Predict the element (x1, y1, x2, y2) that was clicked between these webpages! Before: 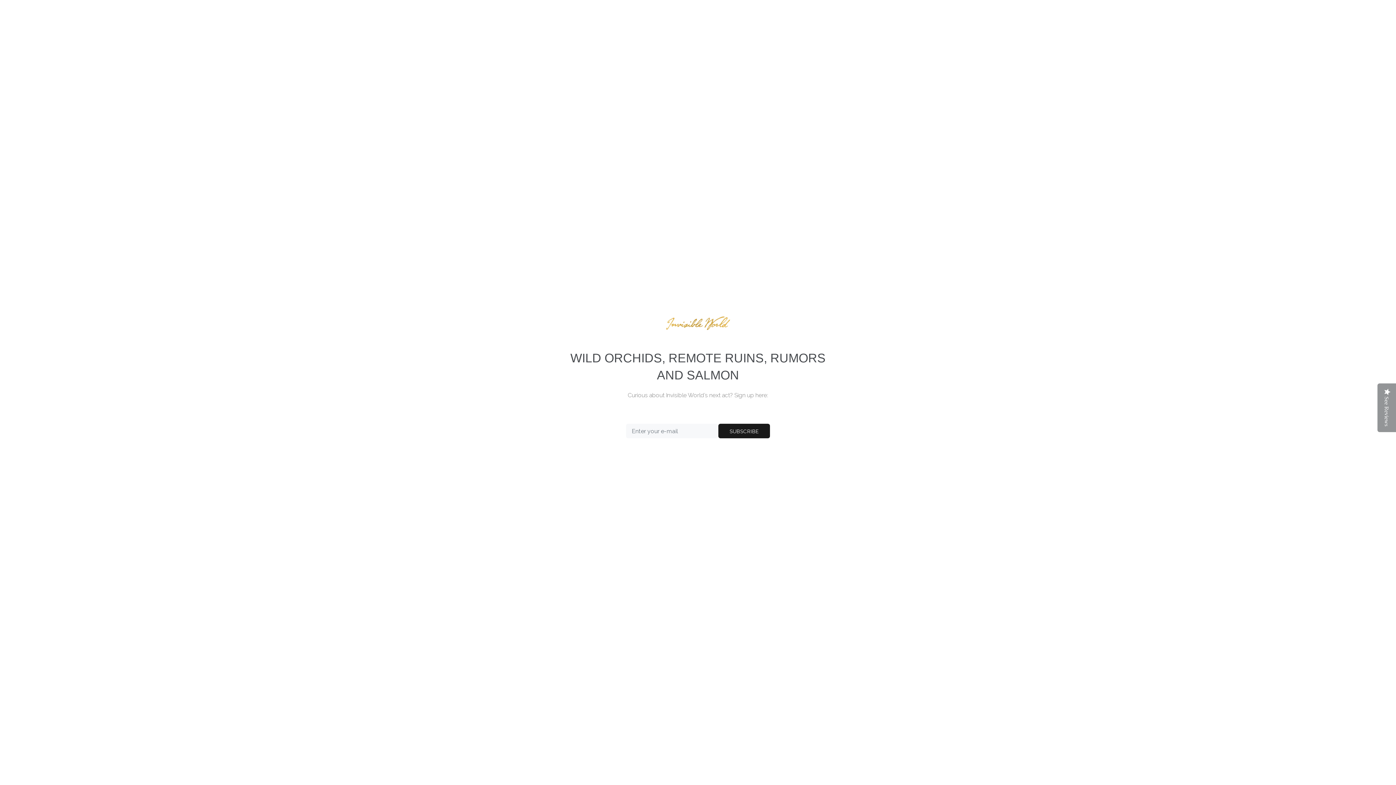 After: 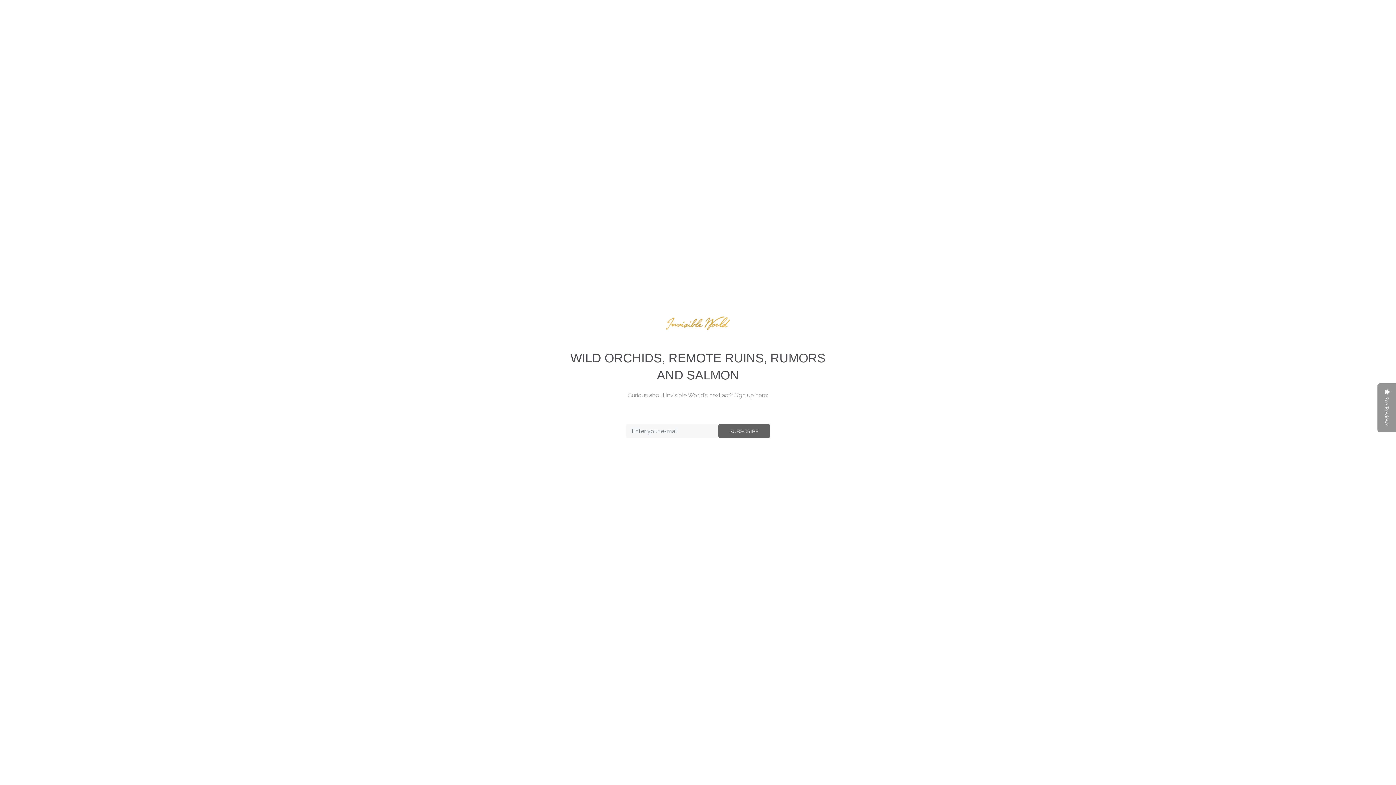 Action: bbox: (718, 424, 770, 438) label: SUBSCRIBE